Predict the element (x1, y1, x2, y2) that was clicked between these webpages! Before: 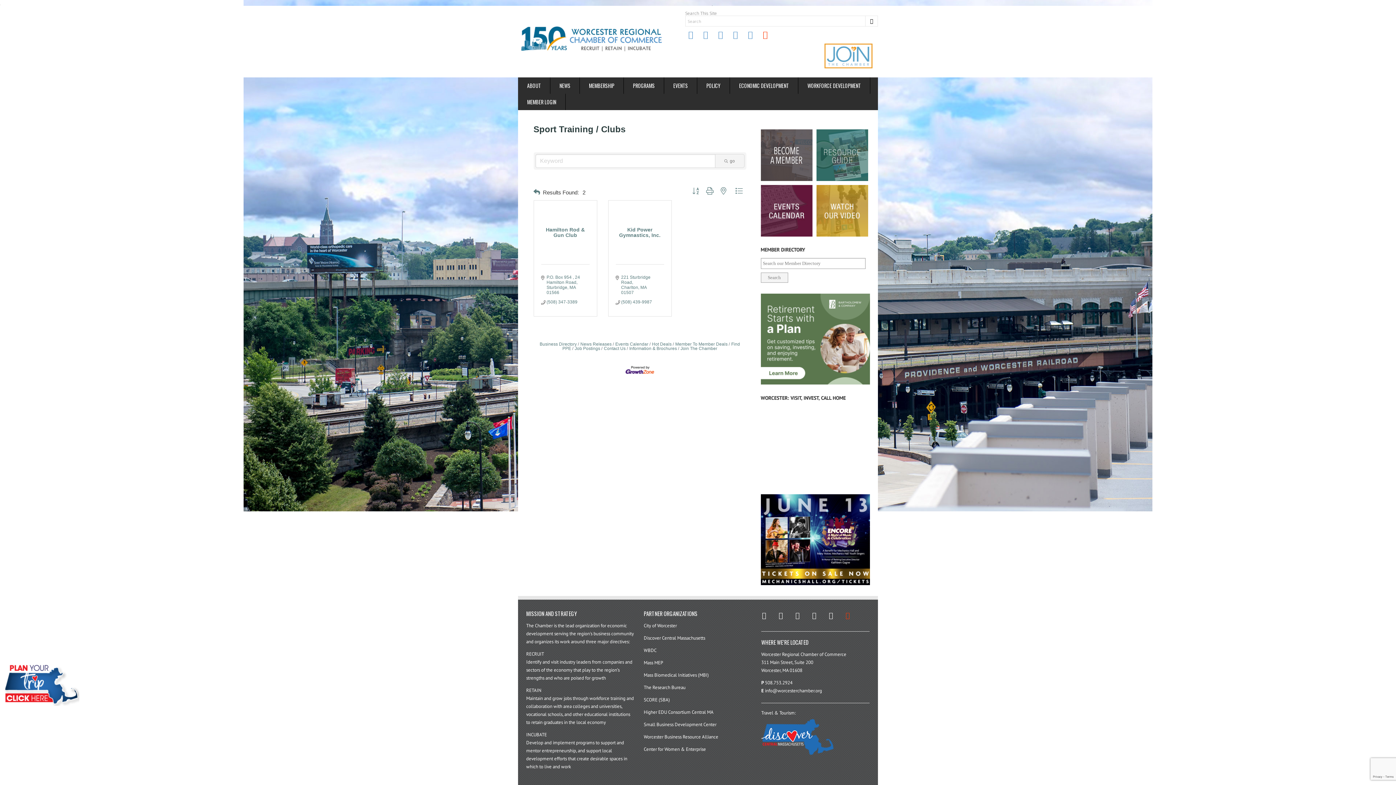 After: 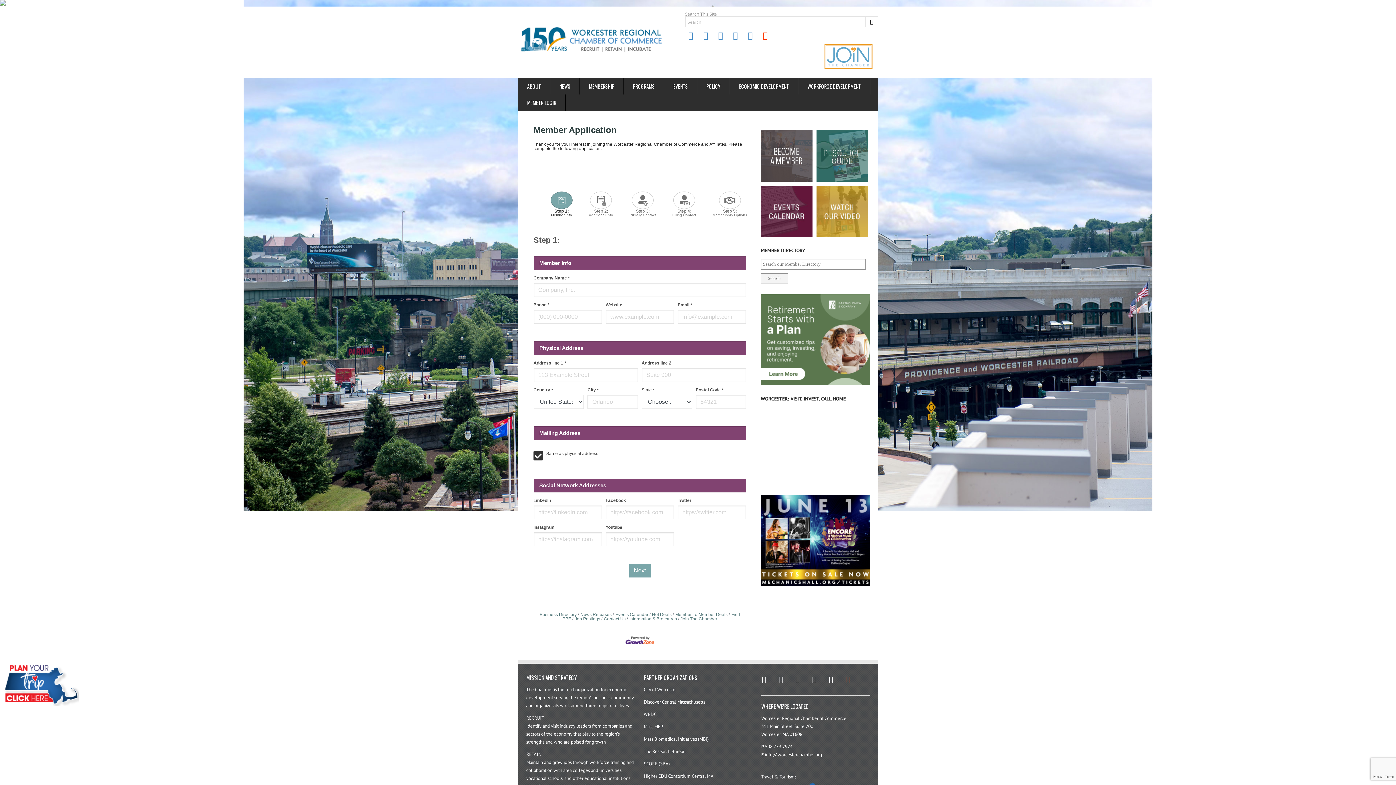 Action: label: Join The Chamber bbox: (678, 346, 717, 351)